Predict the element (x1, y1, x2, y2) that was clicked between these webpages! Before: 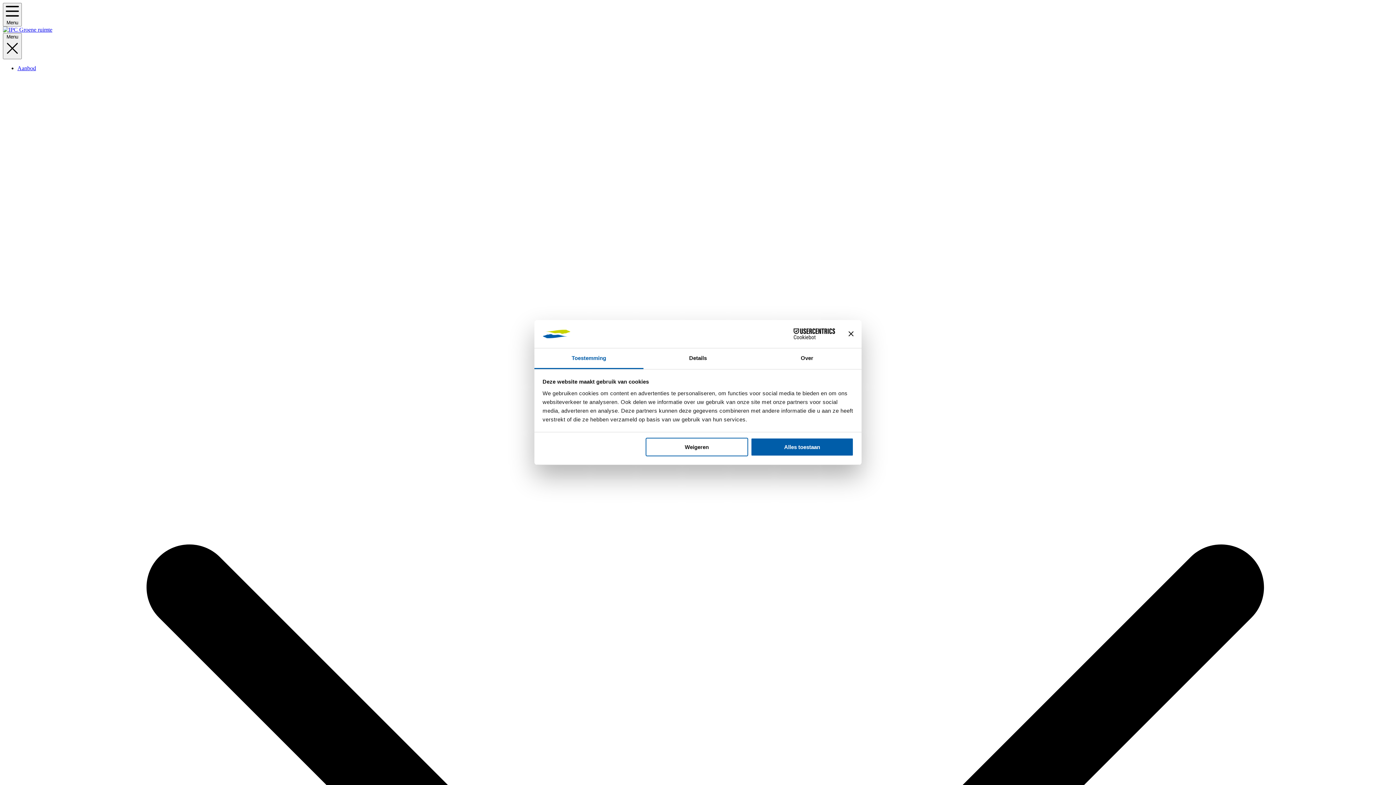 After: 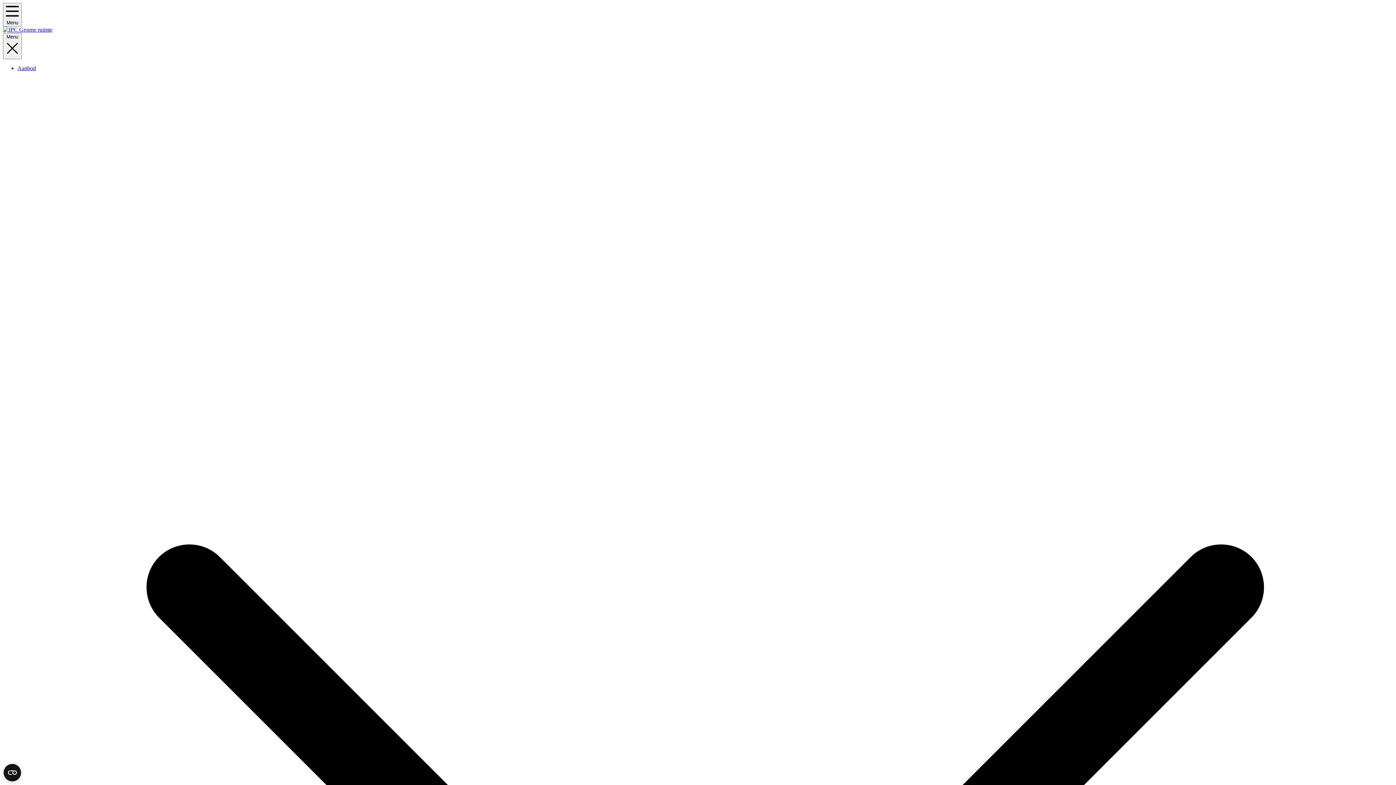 Action: label: Alles toestaan bbox: (751, 438, 853, 456)